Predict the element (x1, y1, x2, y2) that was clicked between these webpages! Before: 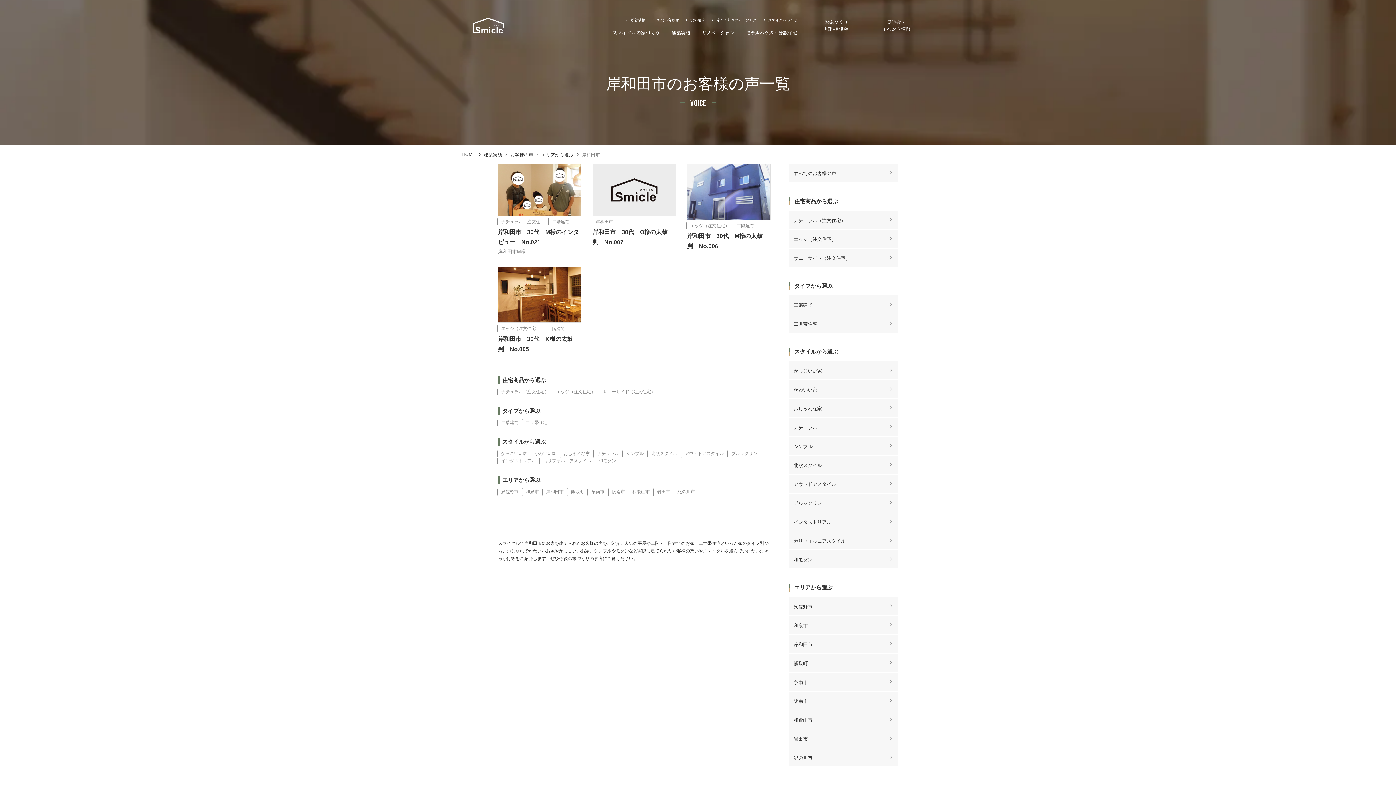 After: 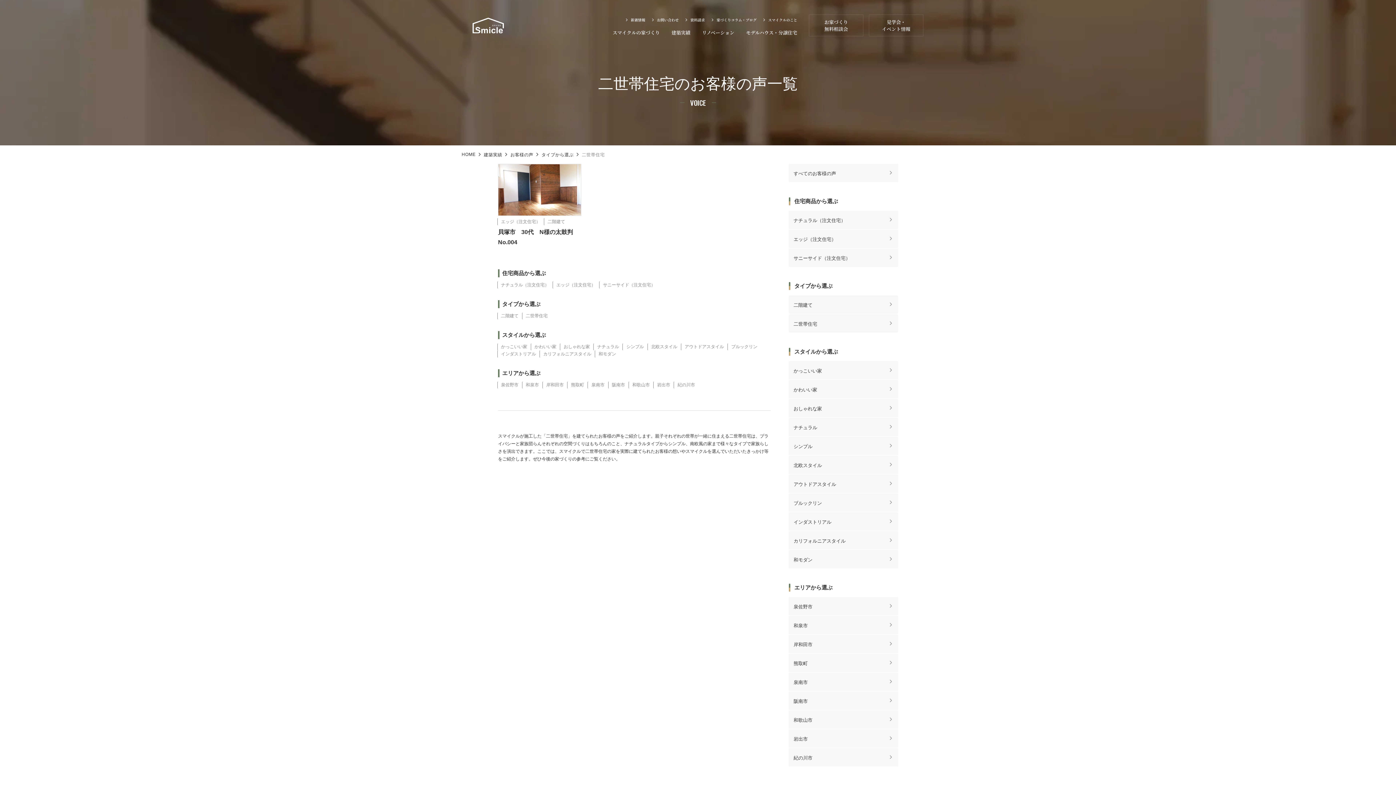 Action: label: 二世帯住宅 bbox: (789, 314, 898, 332)